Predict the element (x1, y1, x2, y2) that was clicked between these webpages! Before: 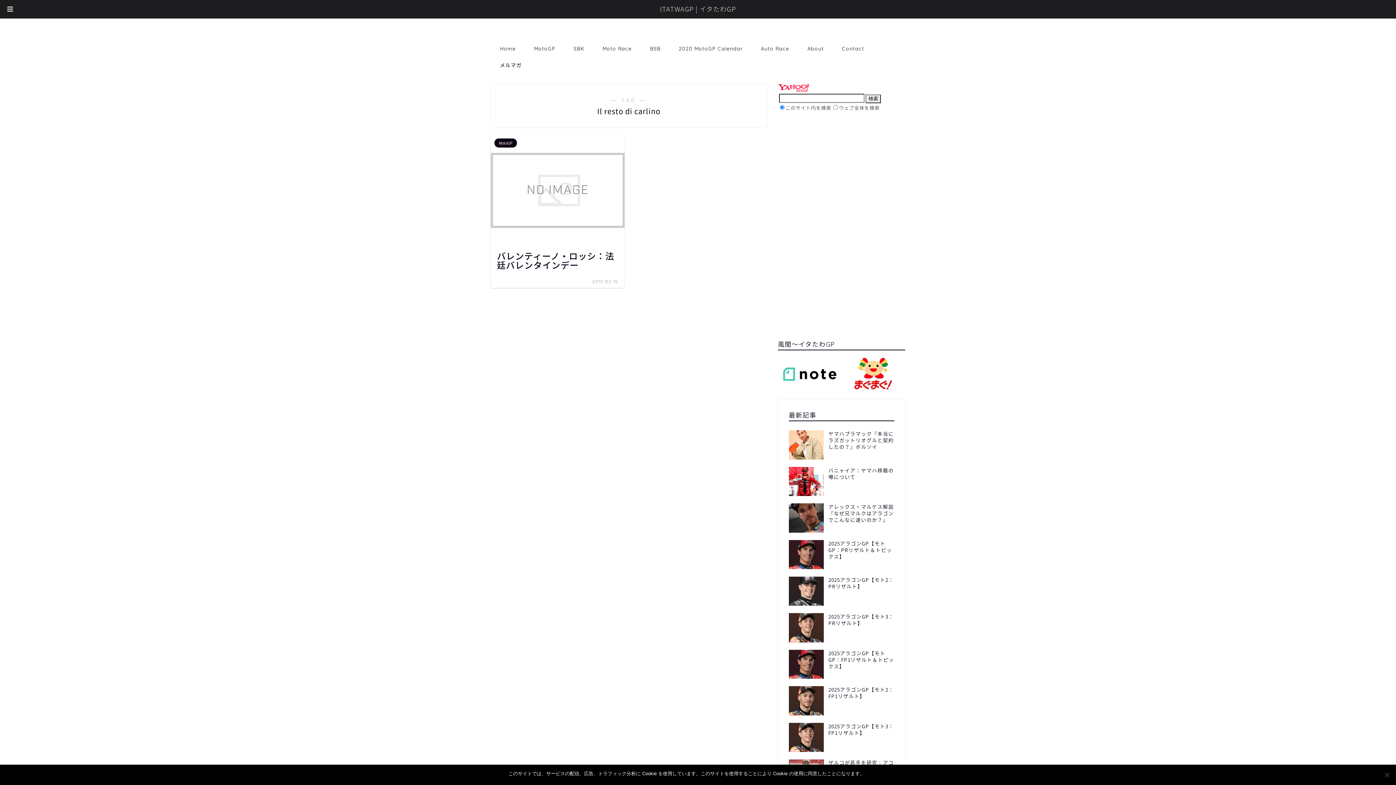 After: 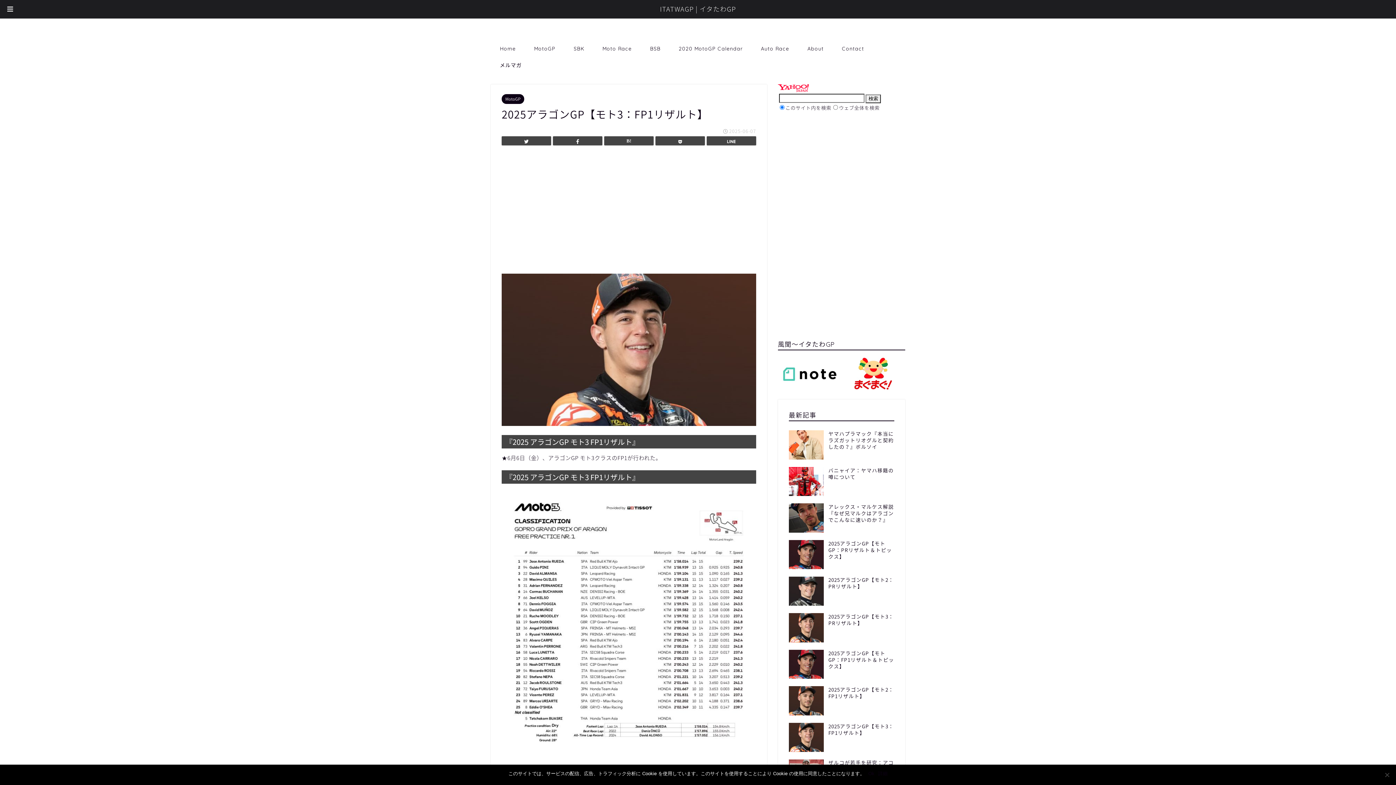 Action: bbox: (789, 719, 894, 756) label: 2025アラゴンGP【モト3：FP1リザルト】